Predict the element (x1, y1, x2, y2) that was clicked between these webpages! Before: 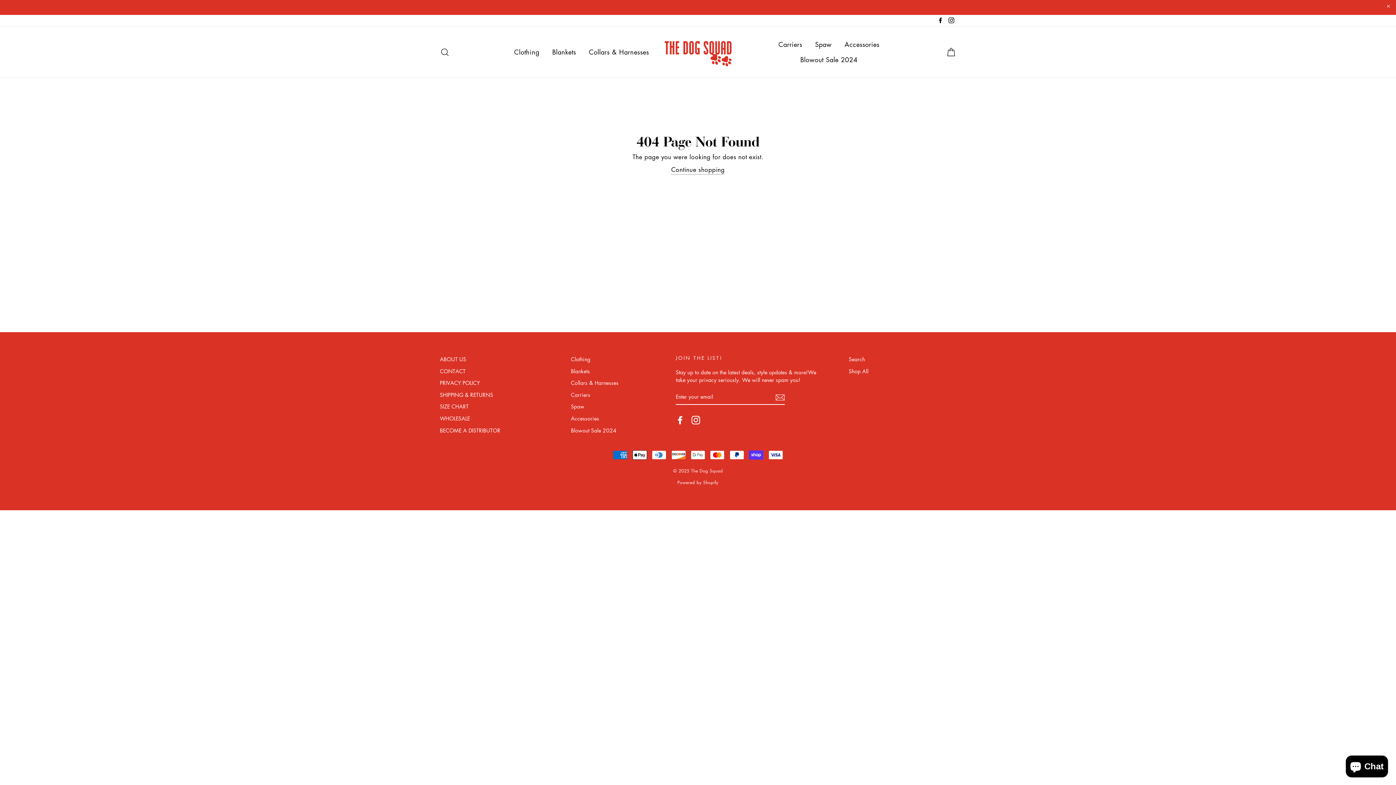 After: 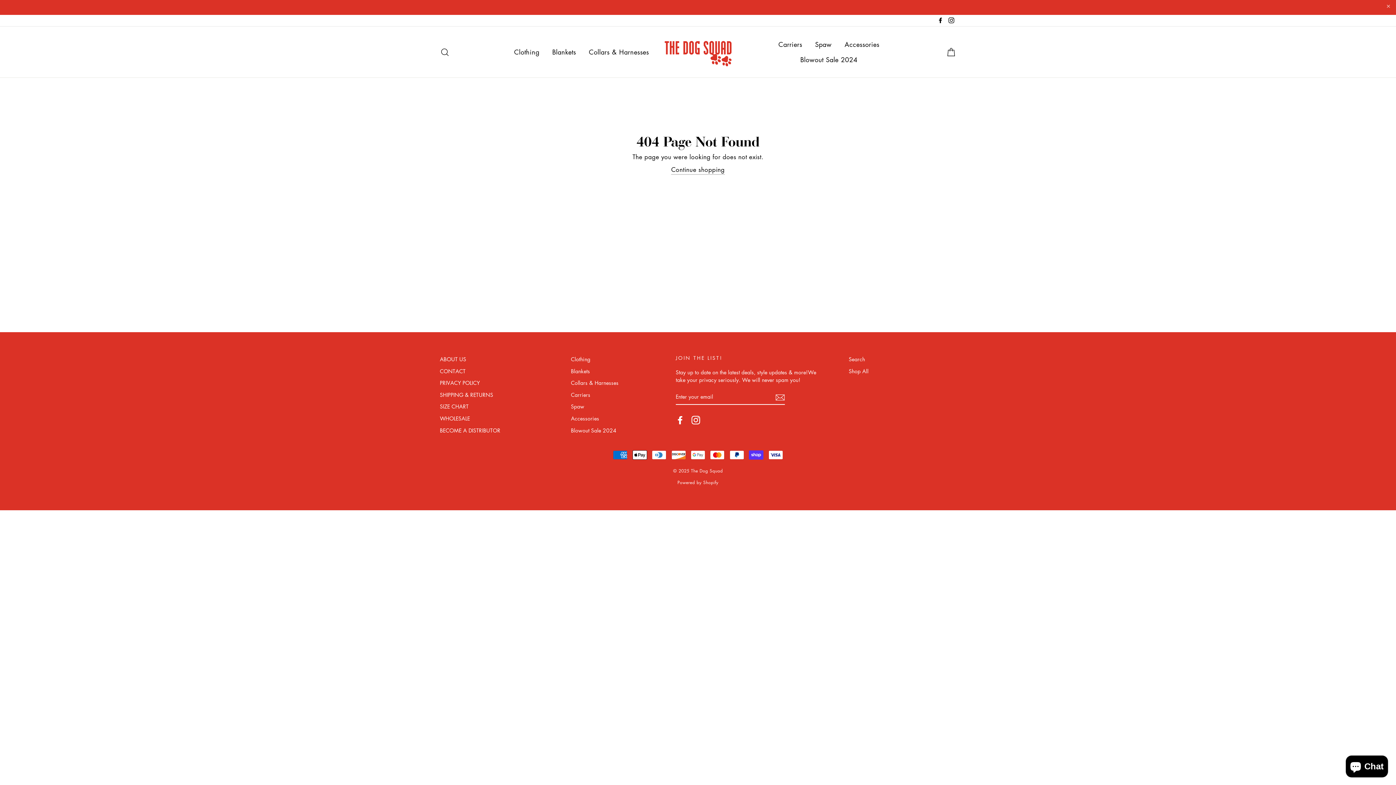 Action: label: Instagram bbox: (946, 14, 956, 26)